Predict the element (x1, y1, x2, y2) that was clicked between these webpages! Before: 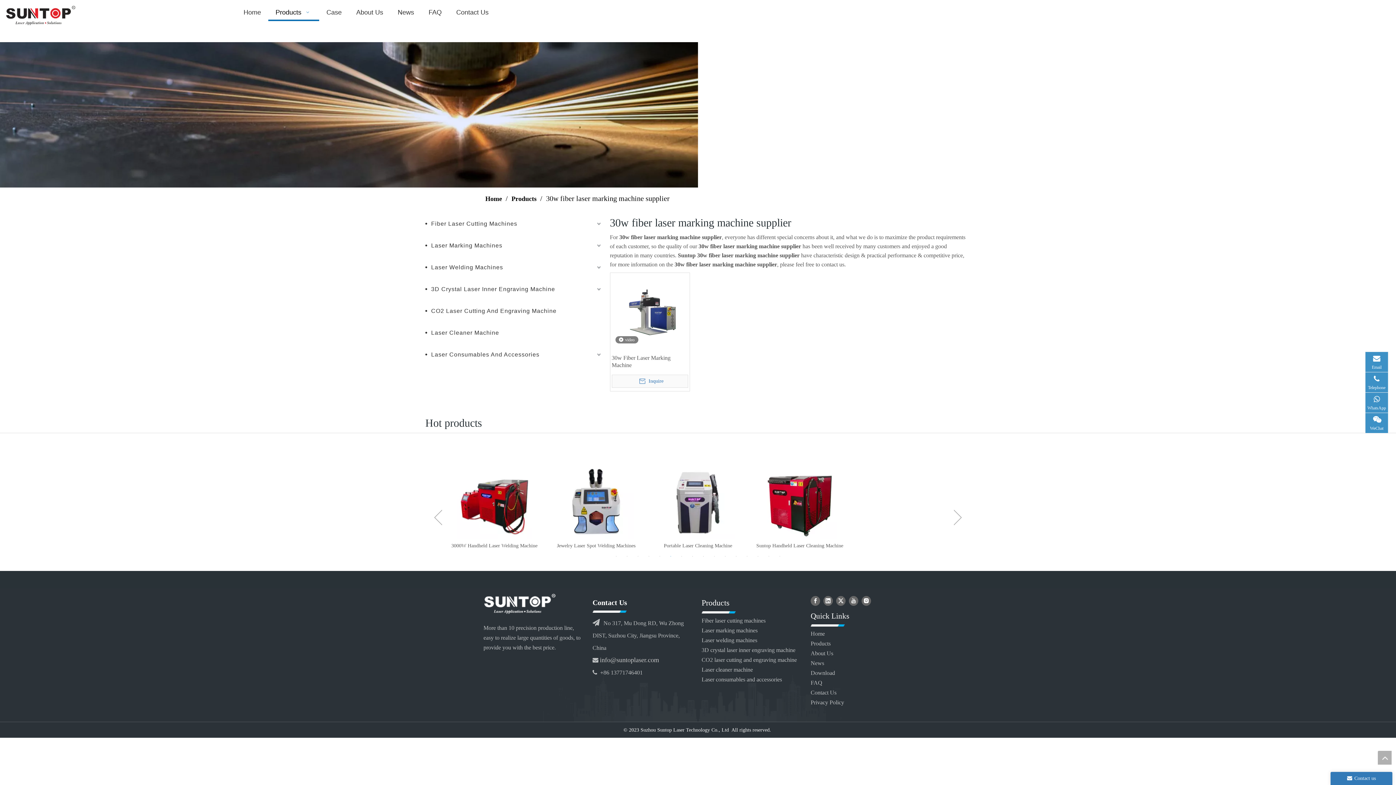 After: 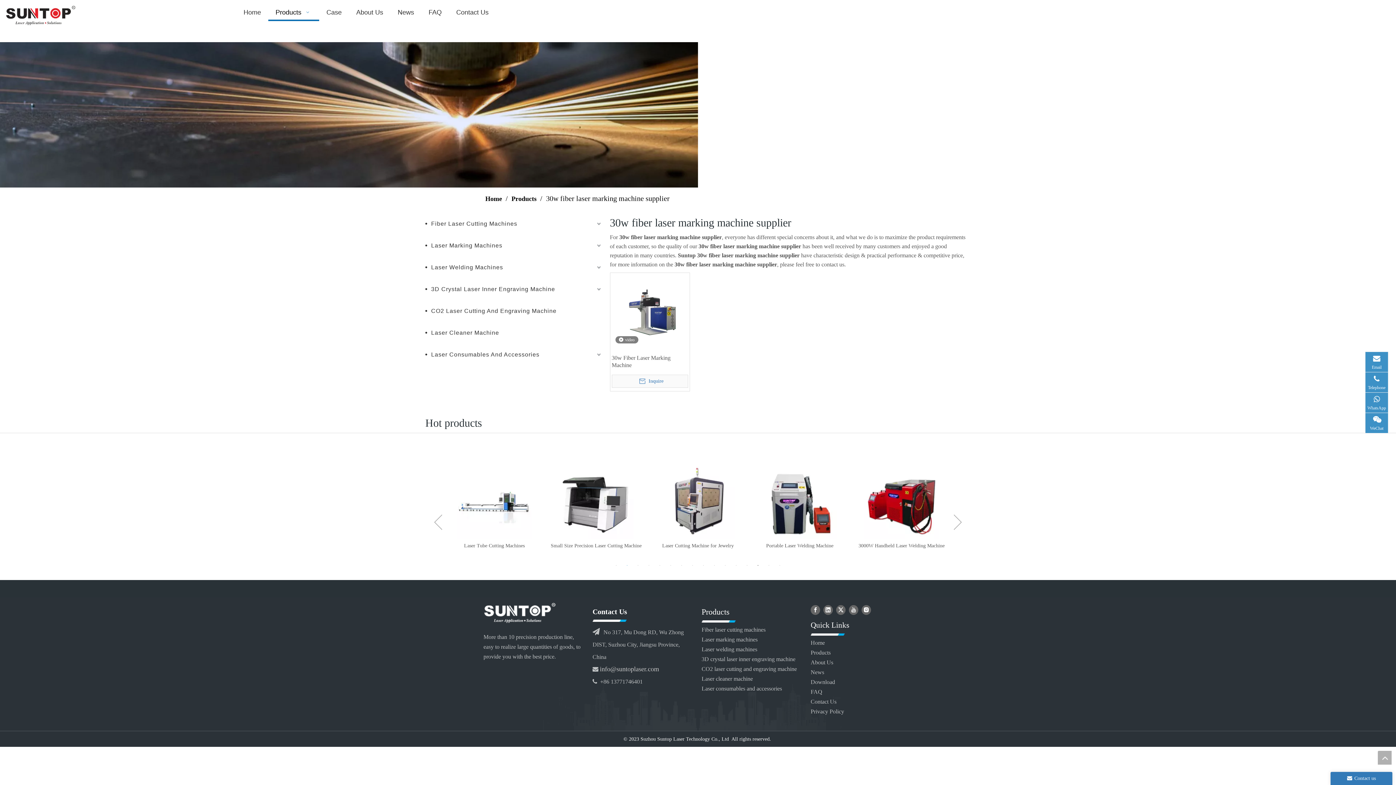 Action: label: 14 bbox: (754, 553, 761, 560)